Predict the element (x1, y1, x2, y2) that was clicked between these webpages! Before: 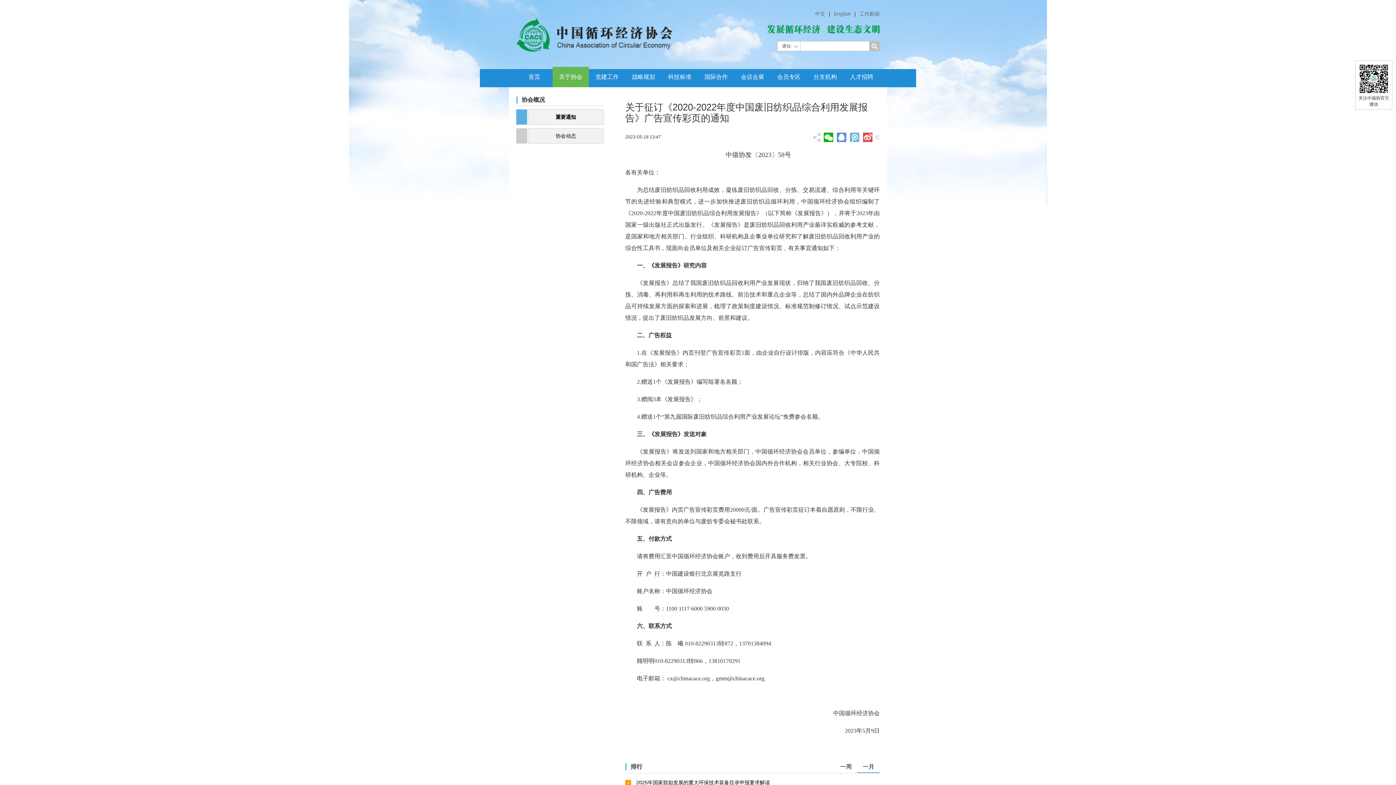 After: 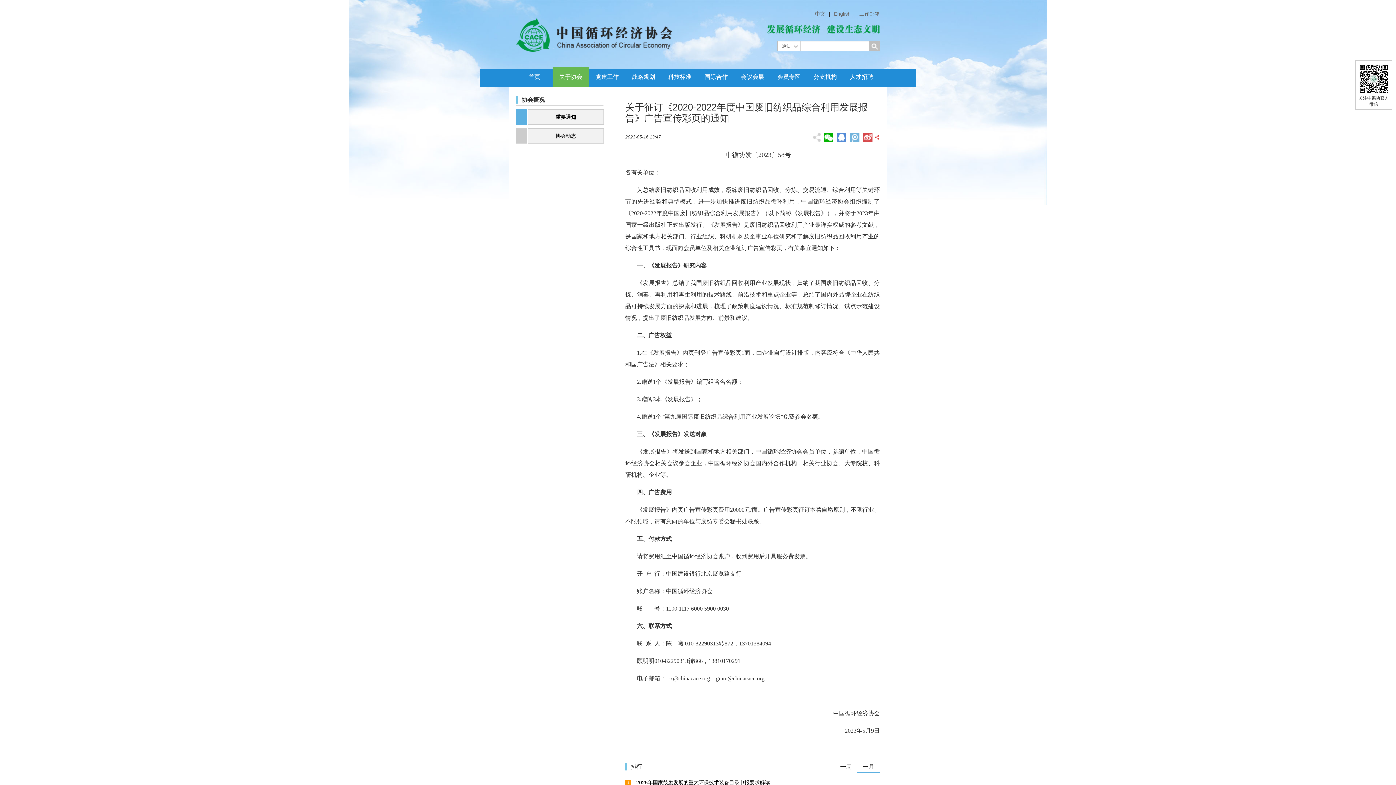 Action: bbox: (850, 132, 860, 137)